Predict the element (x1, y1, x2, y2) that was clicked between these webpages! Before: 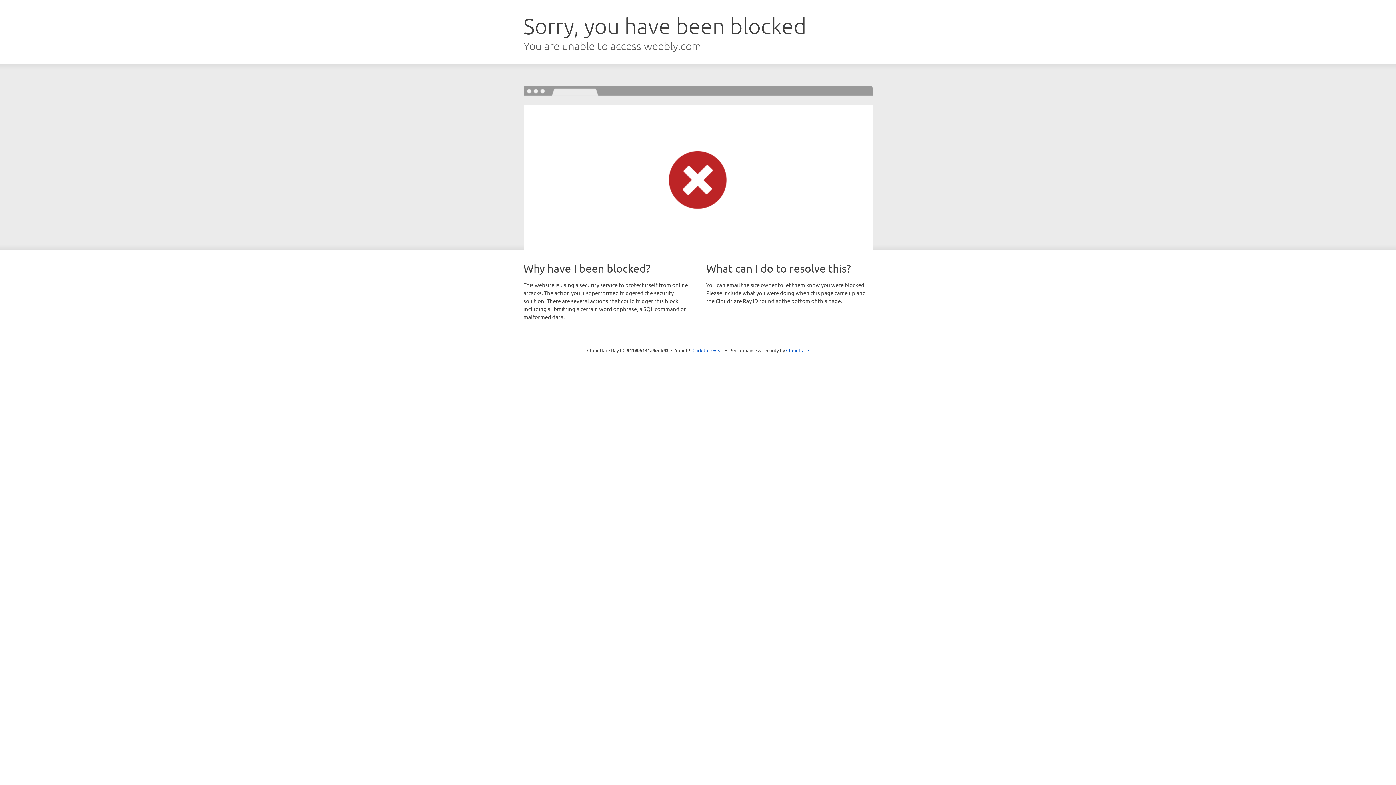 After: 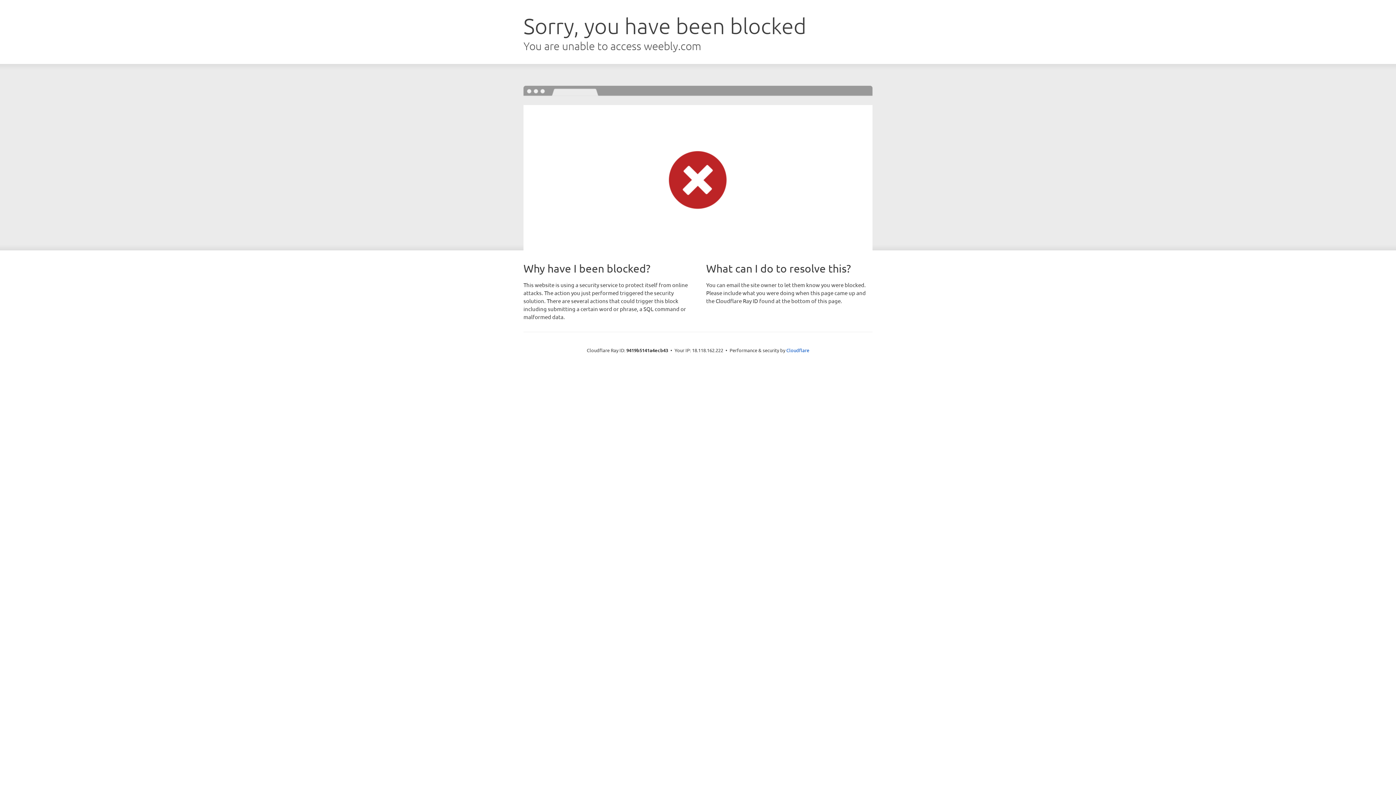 Action: bbox: (692, 346, 723, 353) label: Click to reveal